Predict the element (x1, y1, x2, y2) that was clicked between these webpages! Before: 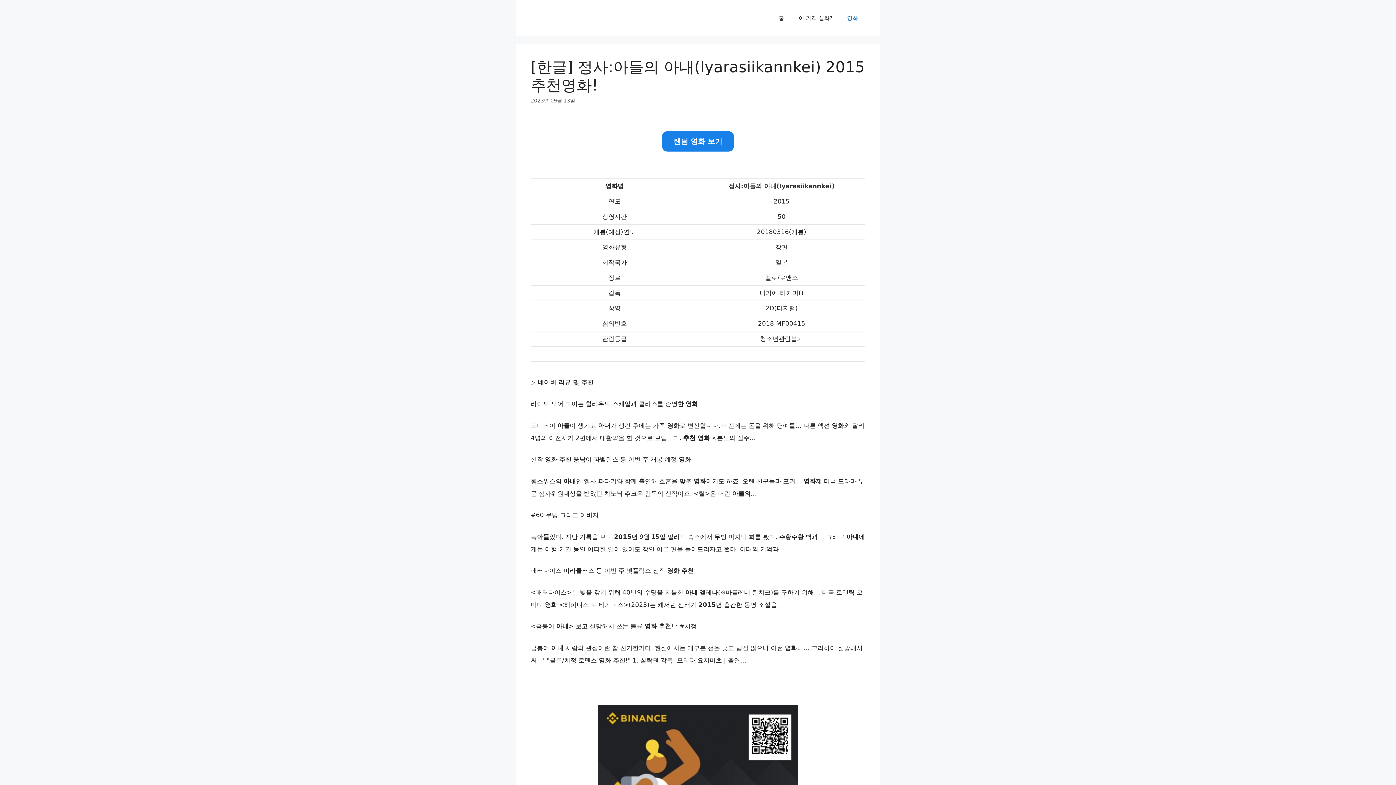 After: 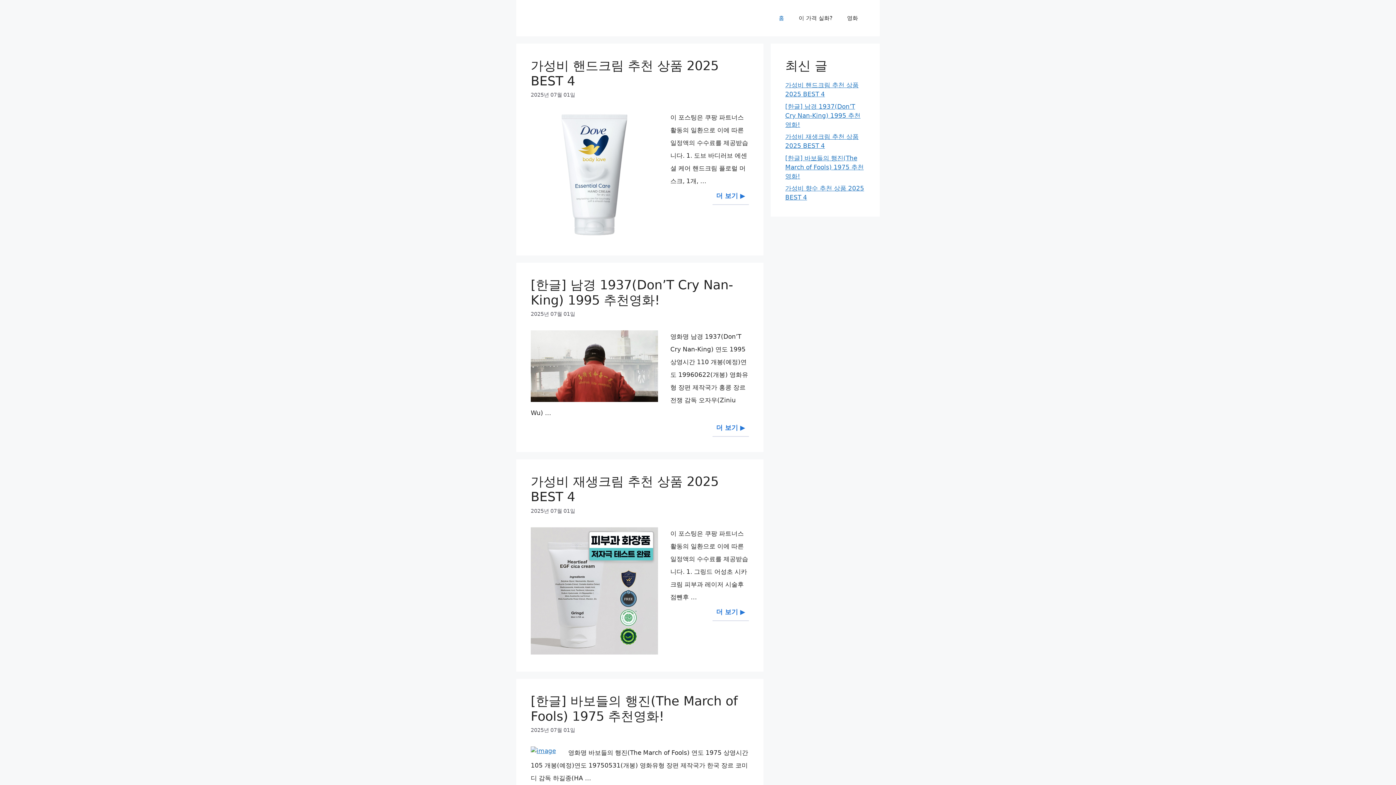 Action: bbox: (662, 131, 734, 151) label: 랜덤 영화 보기